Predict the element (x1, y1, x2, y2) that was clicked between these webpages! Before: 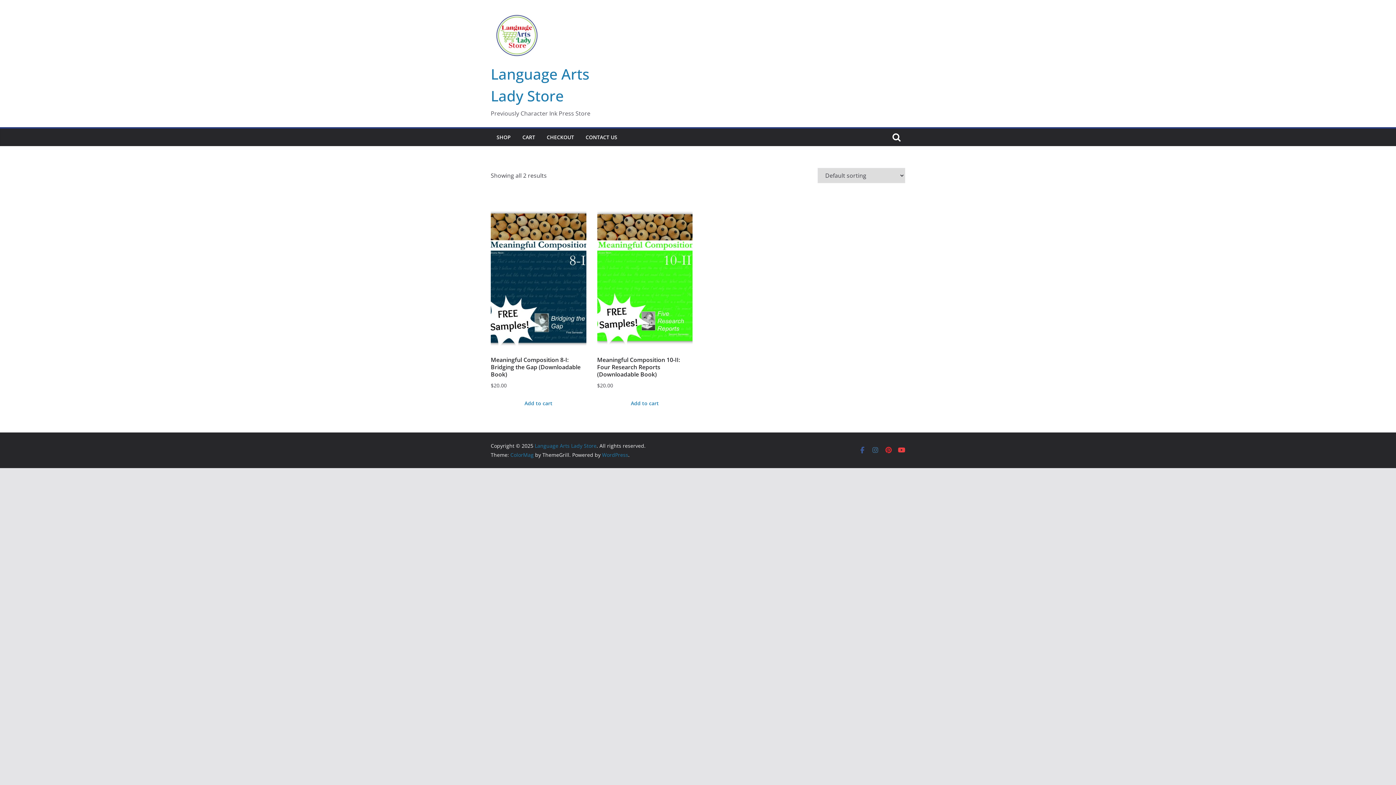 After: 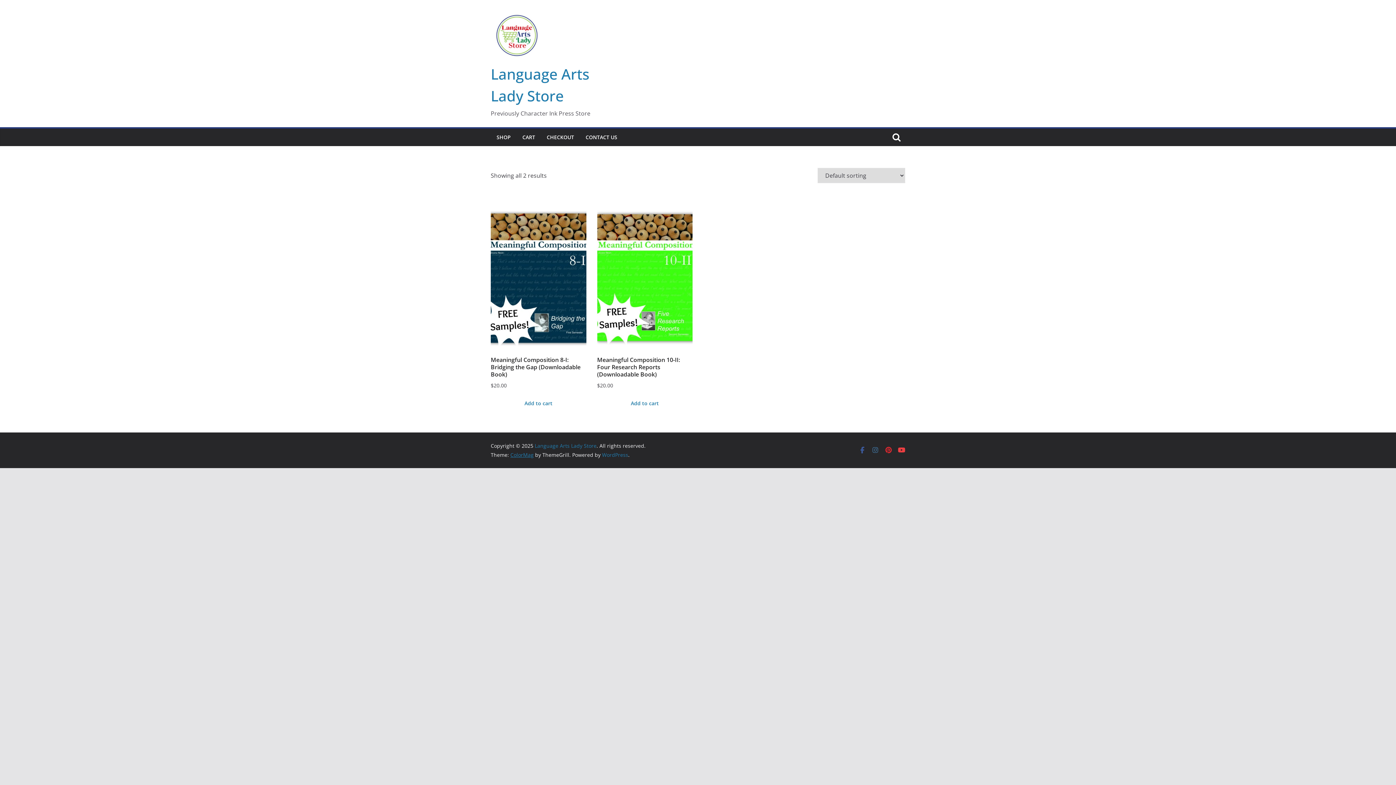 Action: bbox: (510, 451, 533, 458) label: ColorMag